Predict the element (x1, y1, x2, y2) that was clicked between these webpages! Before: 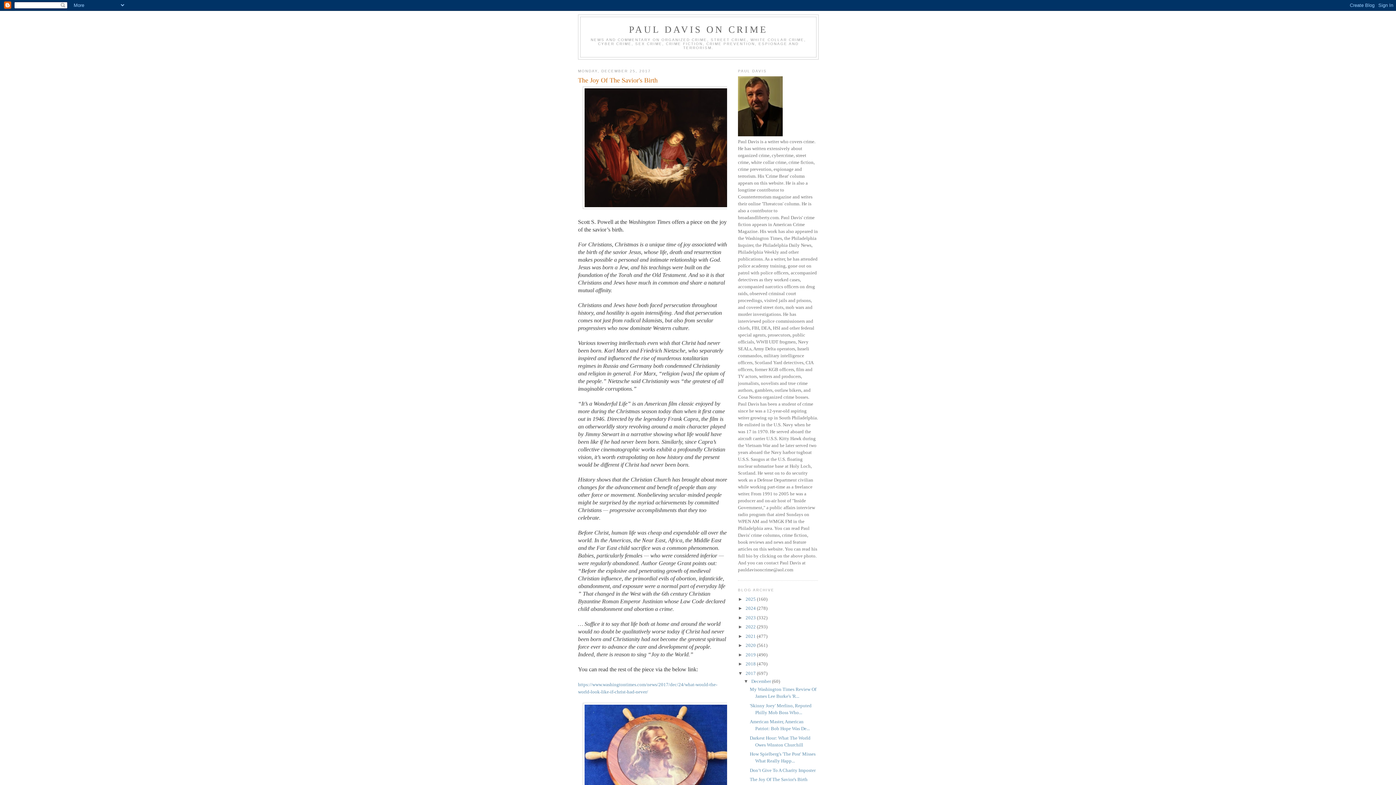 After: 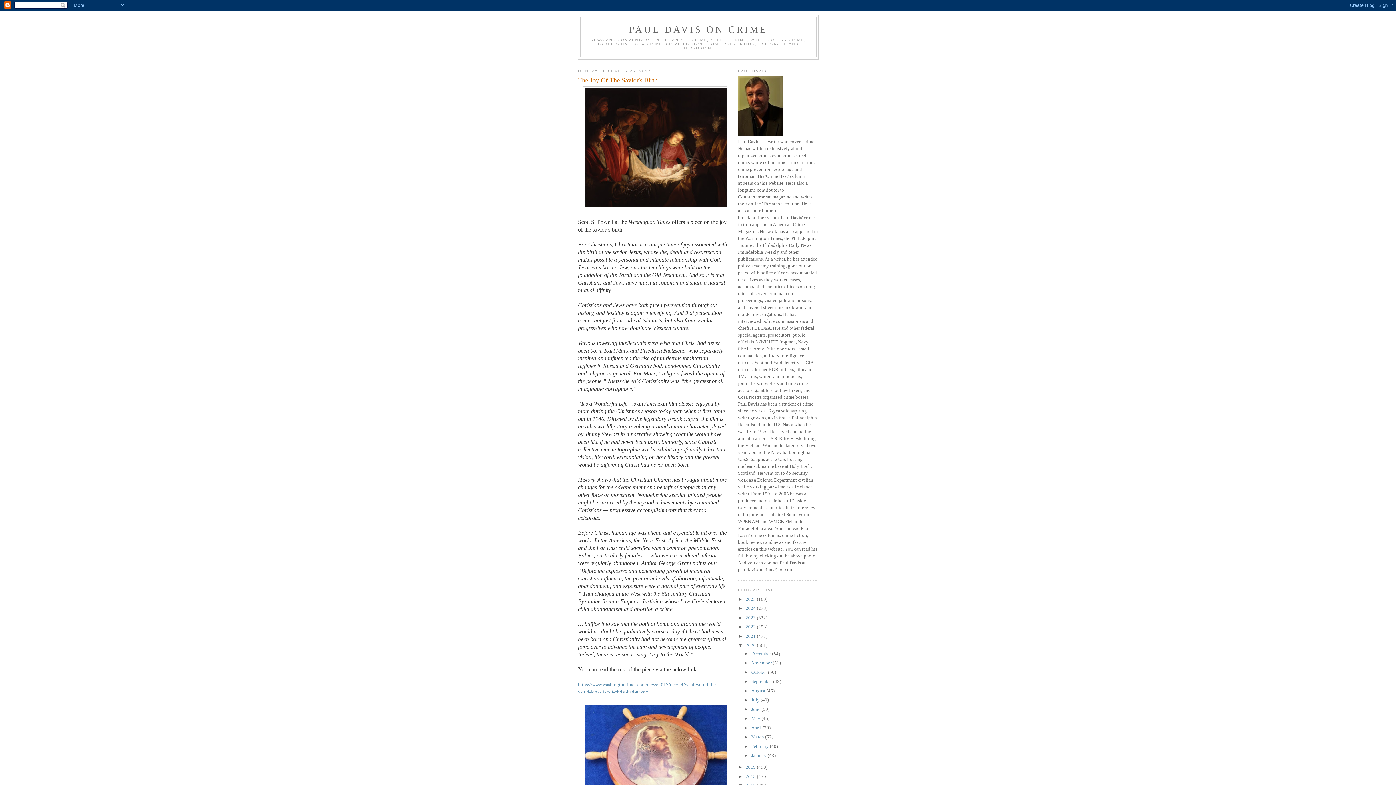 Action: label: ►   bbox: (738, 643, 745, 648)